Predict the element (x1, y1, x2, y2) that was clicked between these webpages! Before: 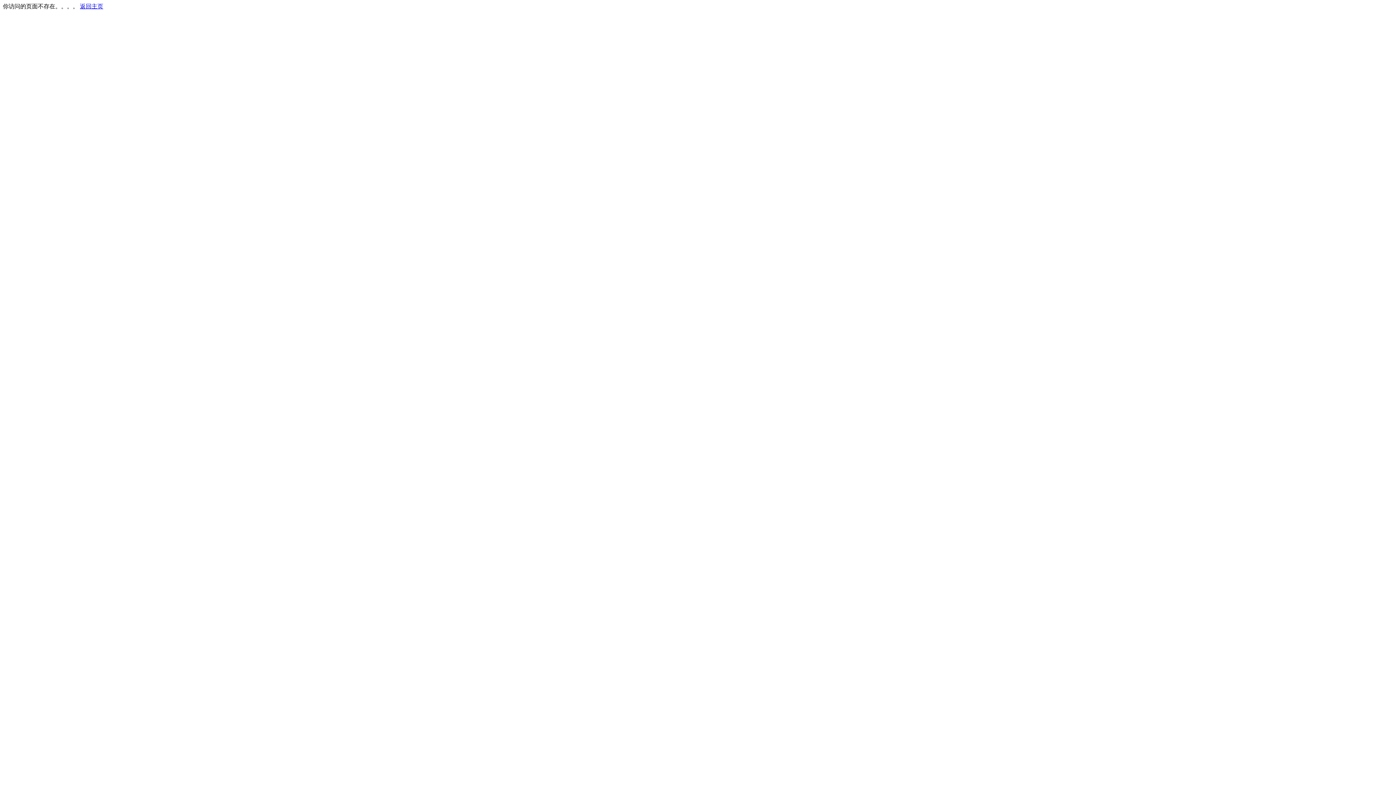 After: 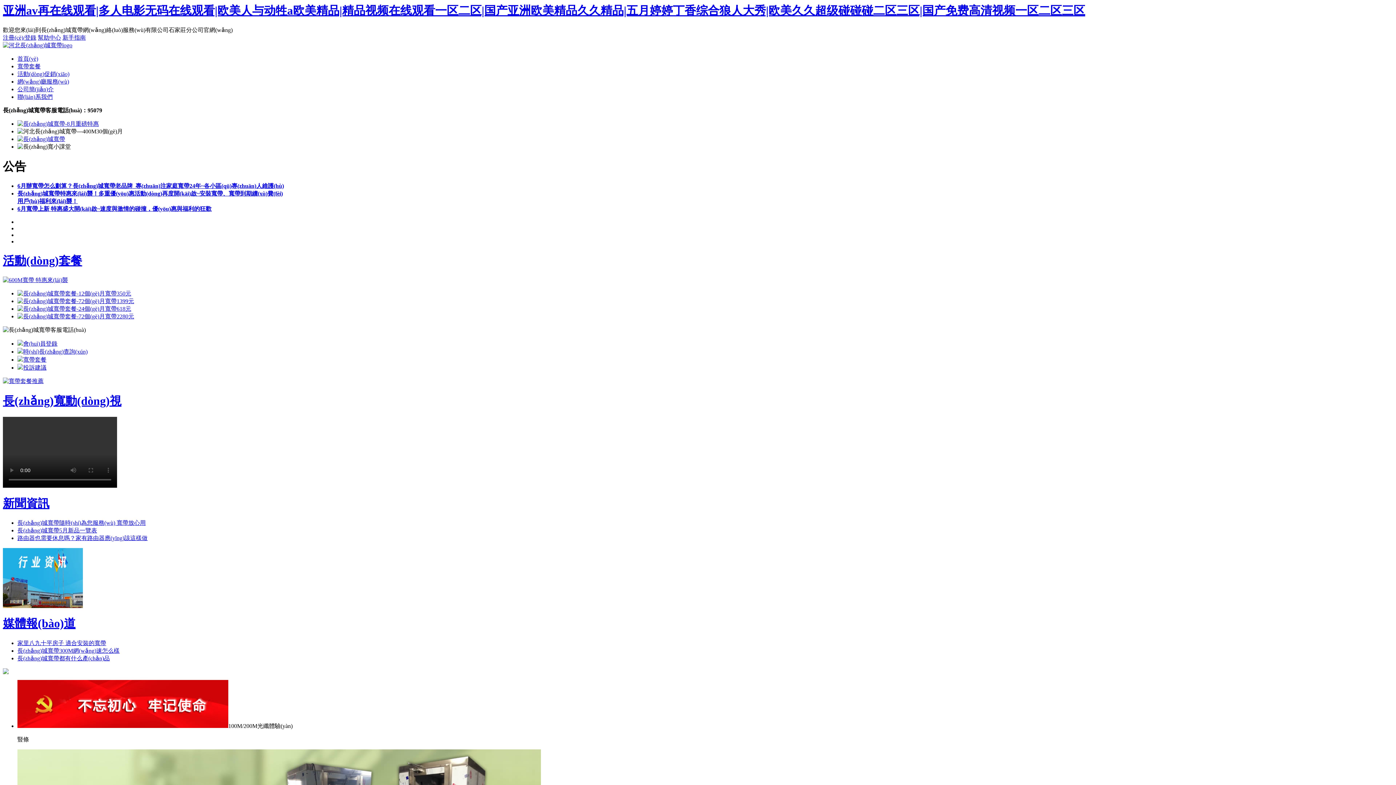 Action: label: 返回主页 bbox: (80, 3, 103, 9)